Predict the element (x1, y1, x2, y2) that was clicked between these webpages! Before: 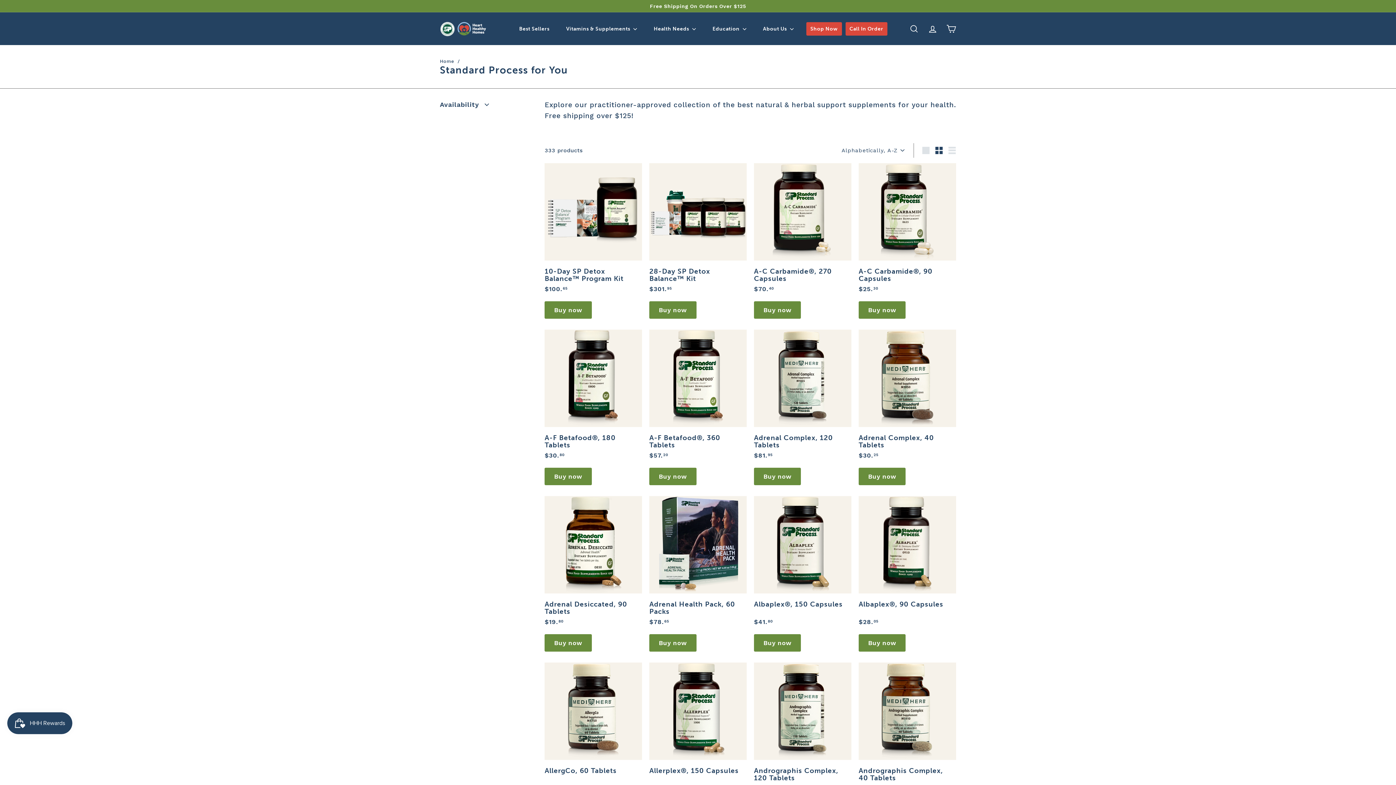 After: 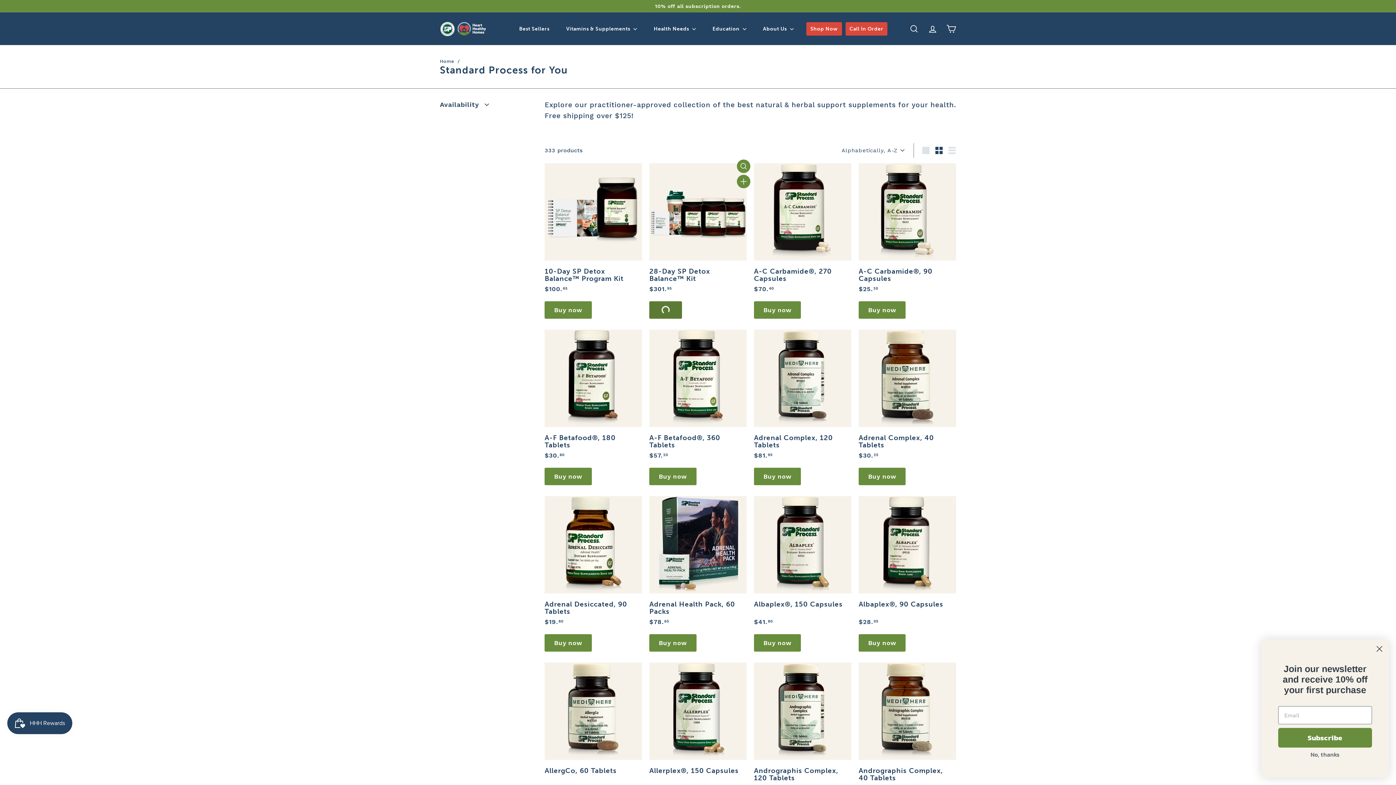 Action: bbox: (649, 301, 696, 318) label: Buy now
Add to cart